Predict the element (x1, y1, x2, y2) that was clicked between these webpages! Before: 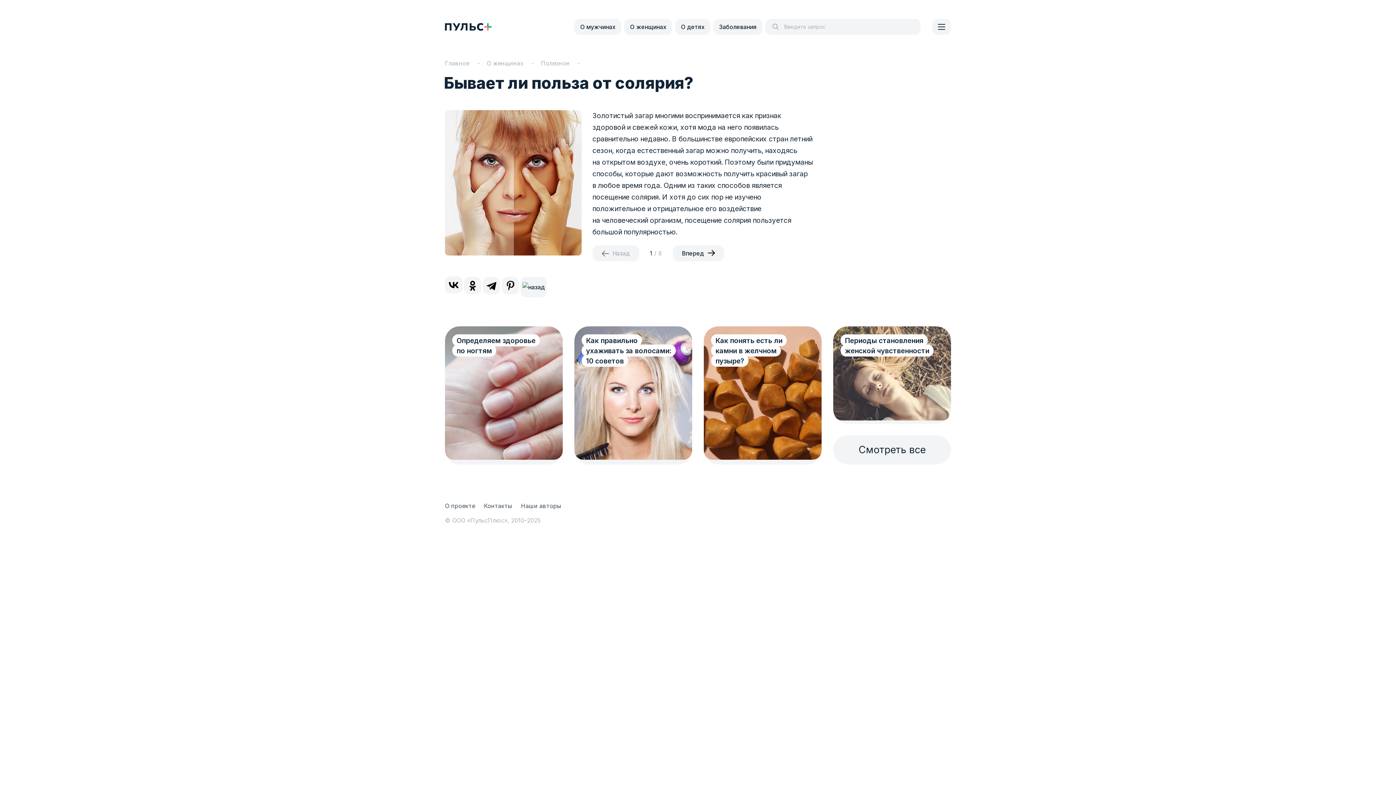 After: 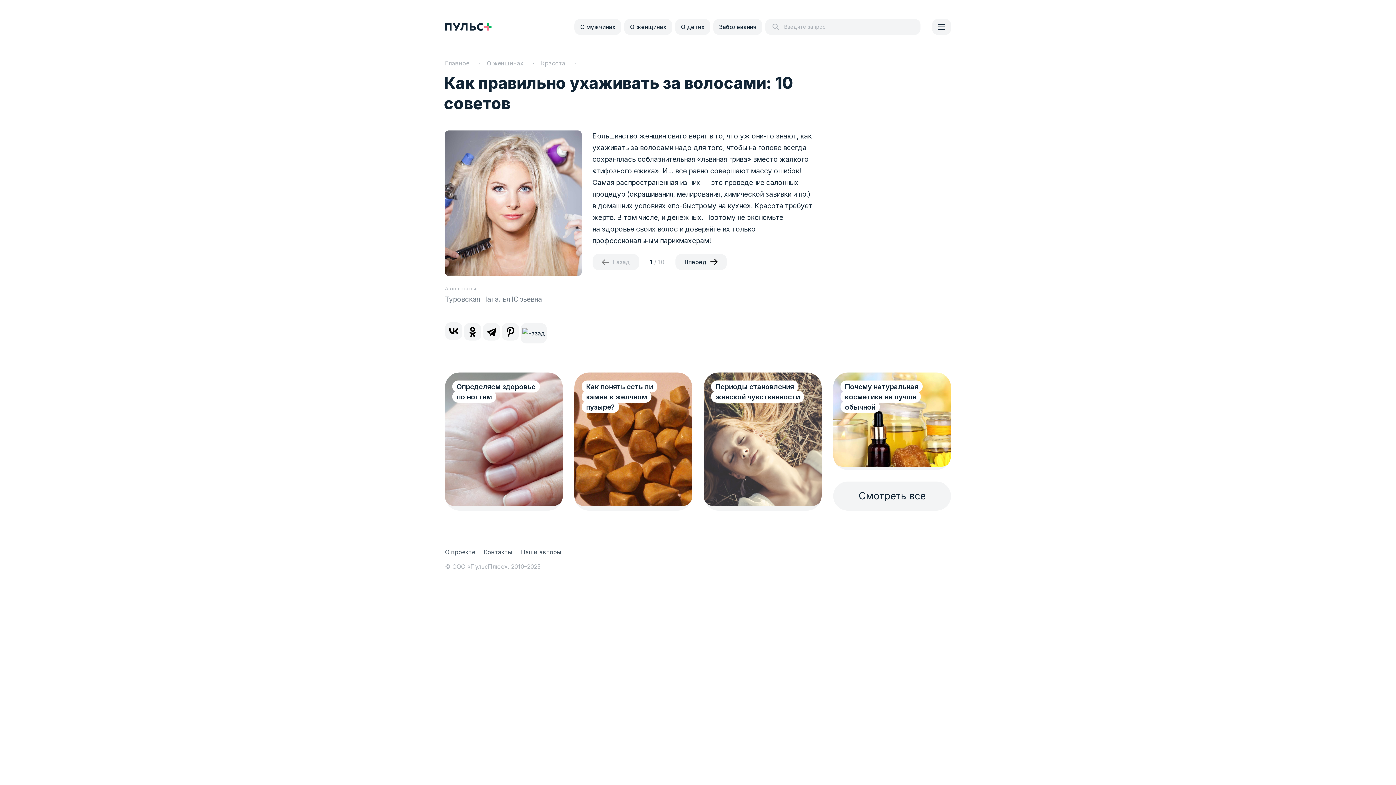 Action: label: Как правильно ухаживать за волосами: 10 советов bbox: (586, 336, 671, 365)